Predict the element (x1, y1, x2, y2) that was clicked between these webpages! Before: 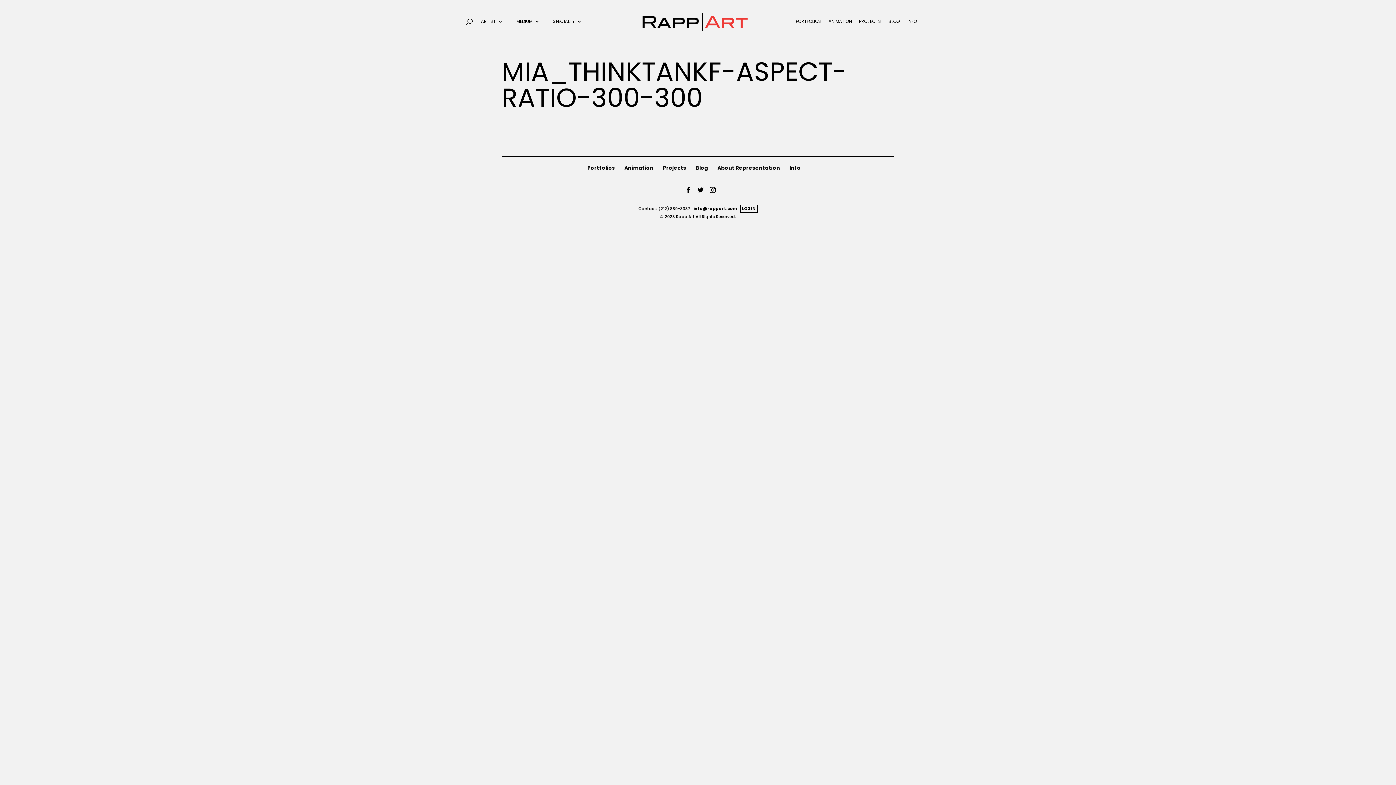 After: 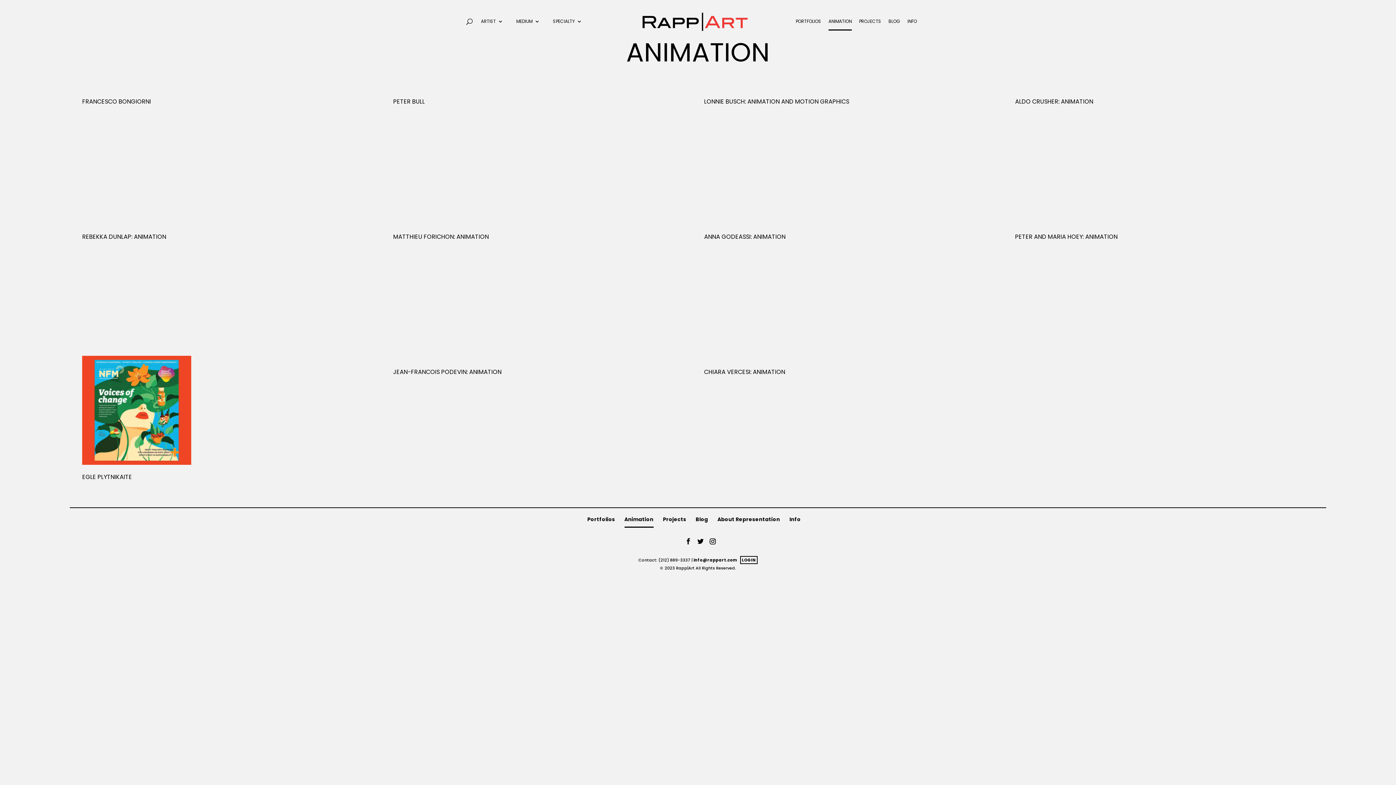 Action: bbox: (624, 164, 653, 171) label: Animation